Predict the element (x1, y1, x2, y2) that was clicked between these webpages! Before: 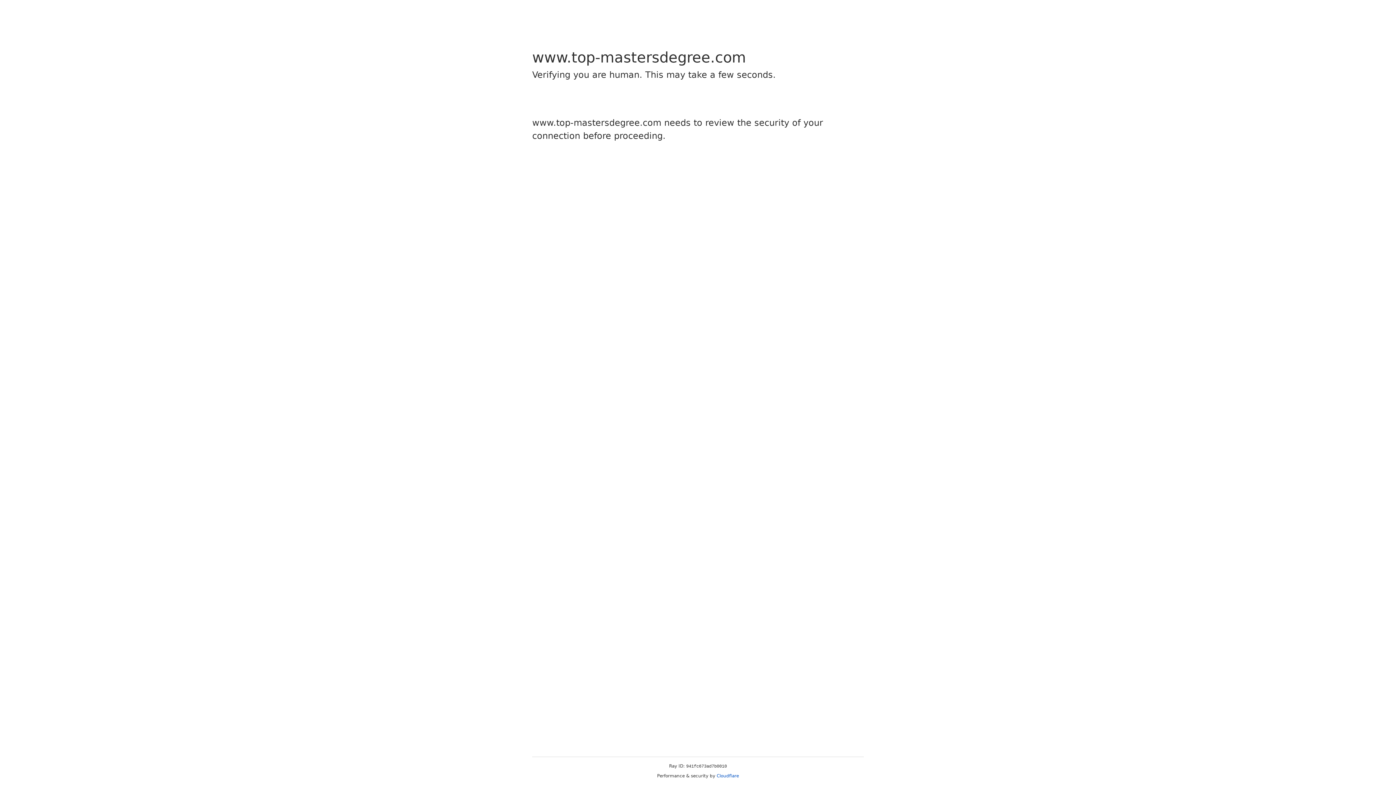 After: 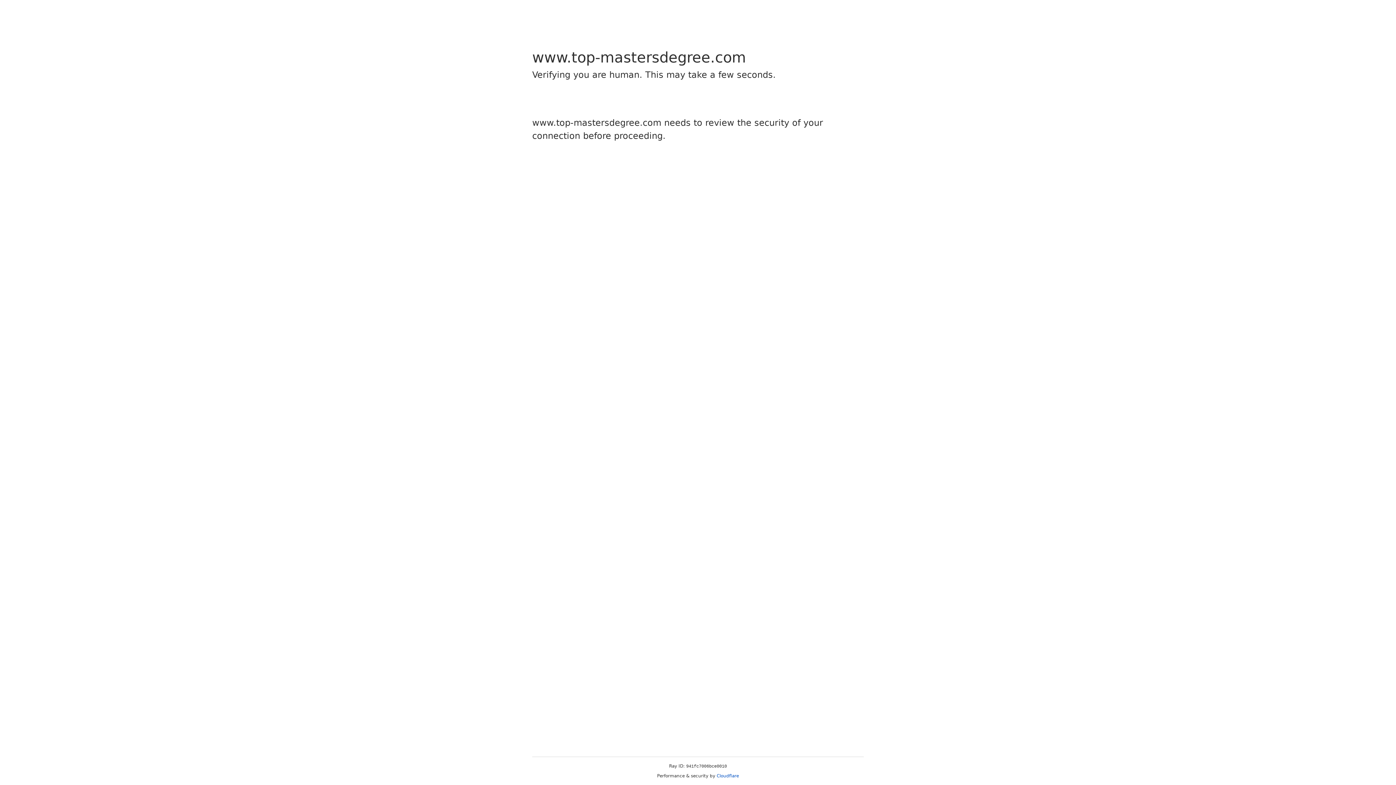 Action: label: Cloudflare bbox: (716, 773, 739, 778)